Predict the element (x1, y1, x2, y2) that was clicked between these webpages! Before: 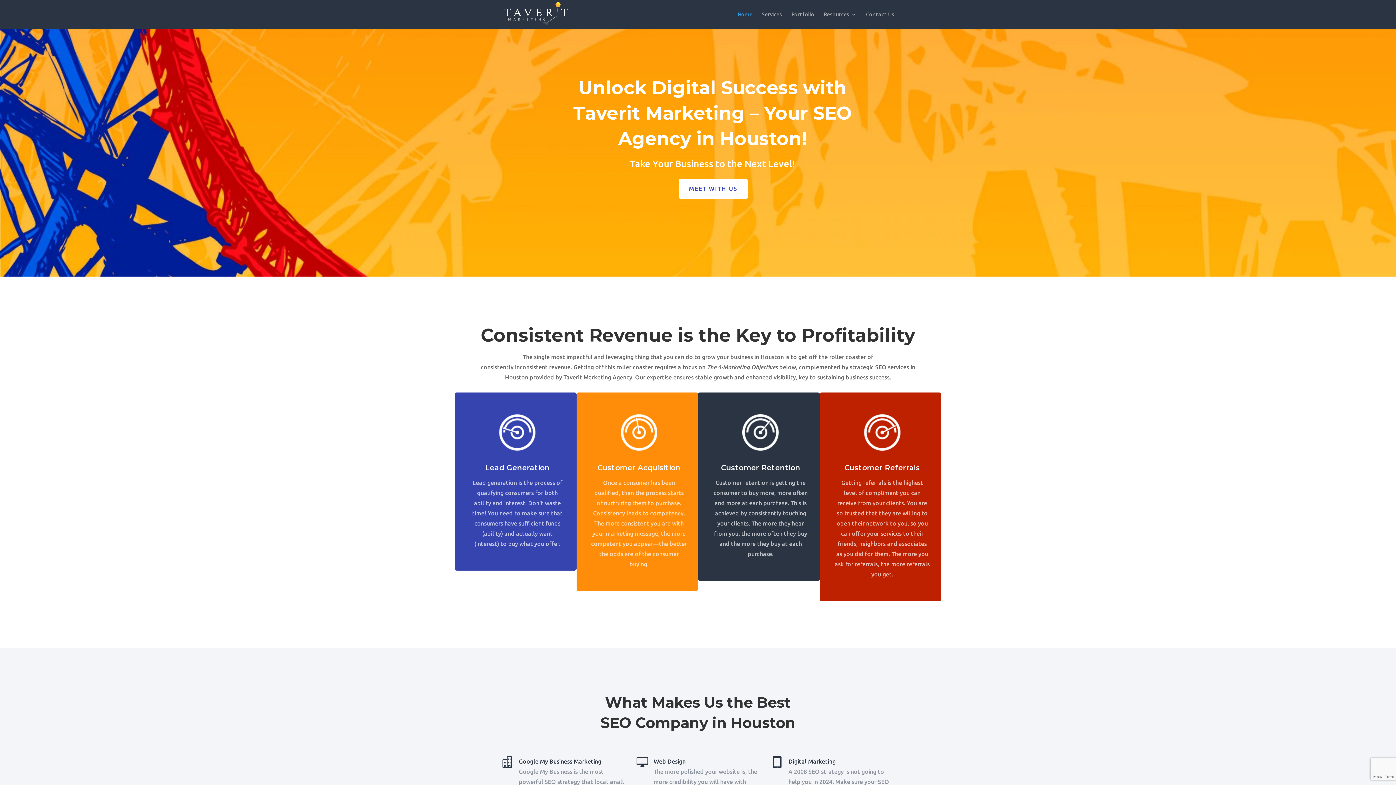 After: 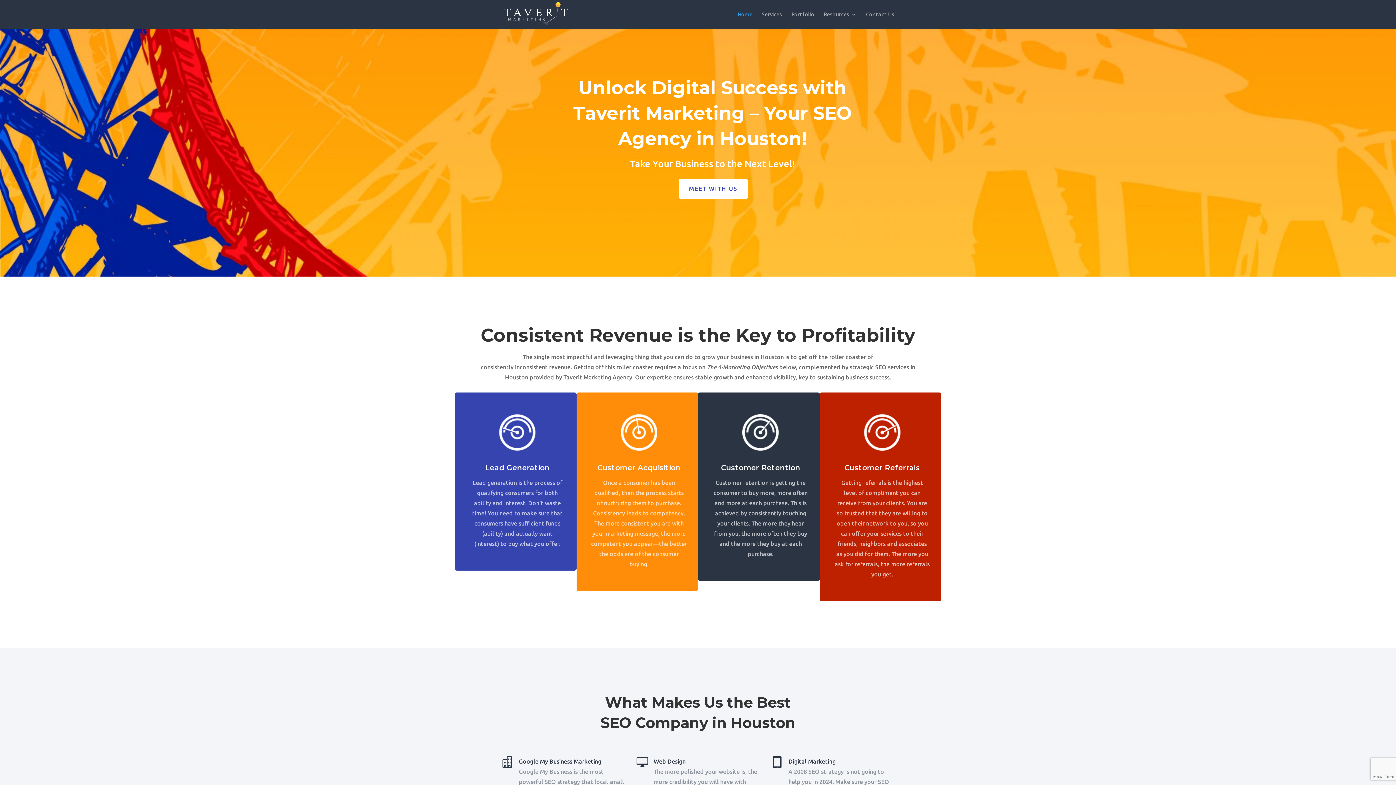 Action: bbox: (503, 10, 568, 17)